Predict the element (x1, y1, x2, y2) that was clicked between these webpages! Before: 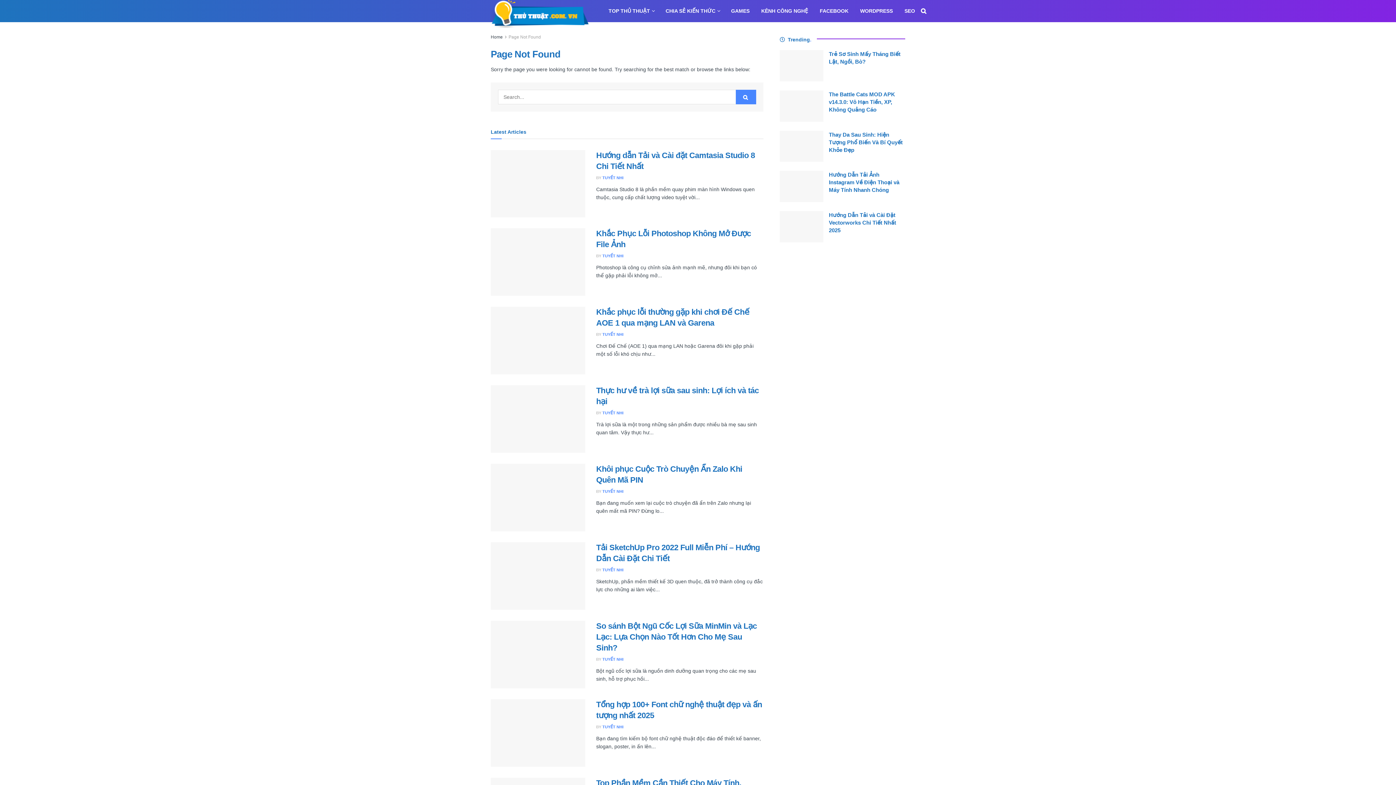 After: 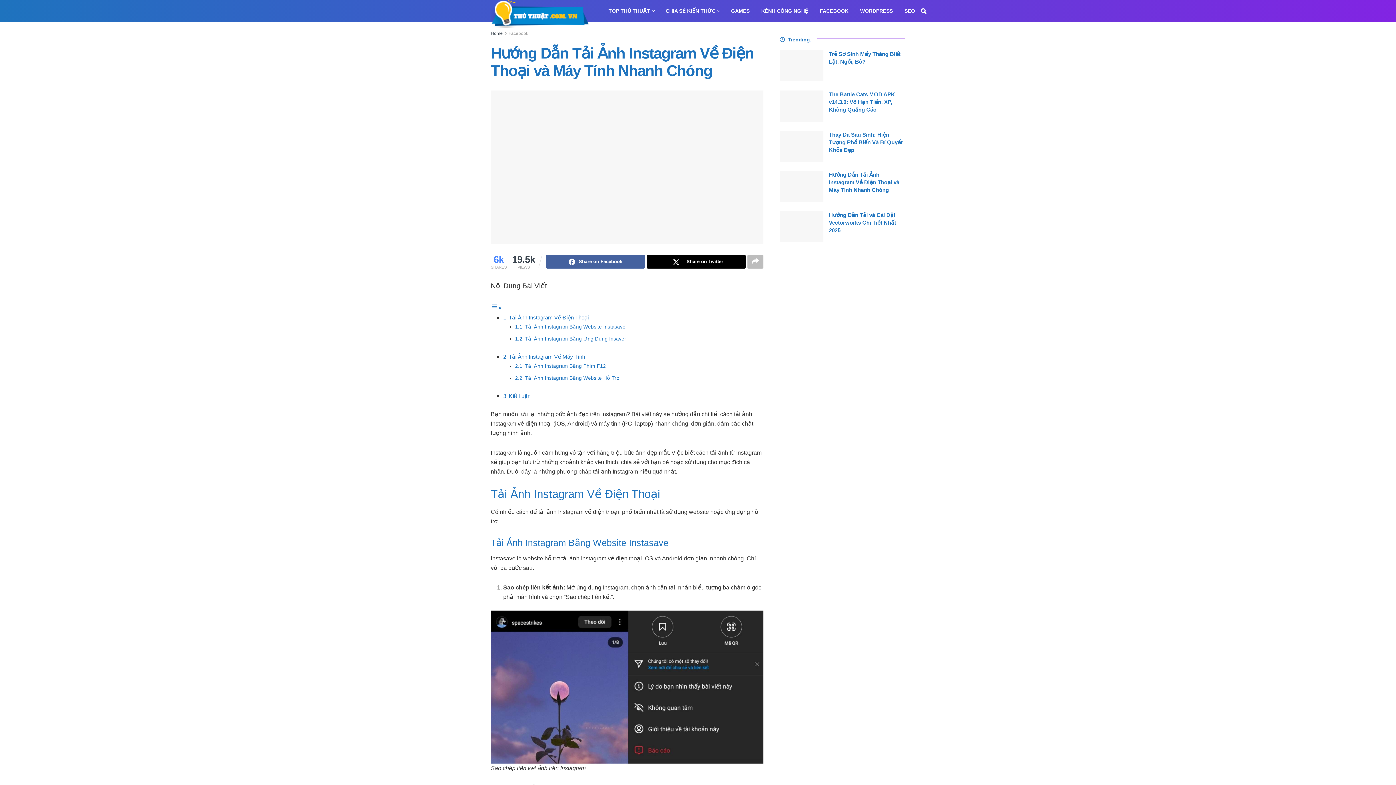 Action: bbox: (780, 171, 823, 202) label: Read article: Hướng Dẫn Tải Ảnh Instagram Về Điện Thoại và Máy Tính Nhanh Chóng